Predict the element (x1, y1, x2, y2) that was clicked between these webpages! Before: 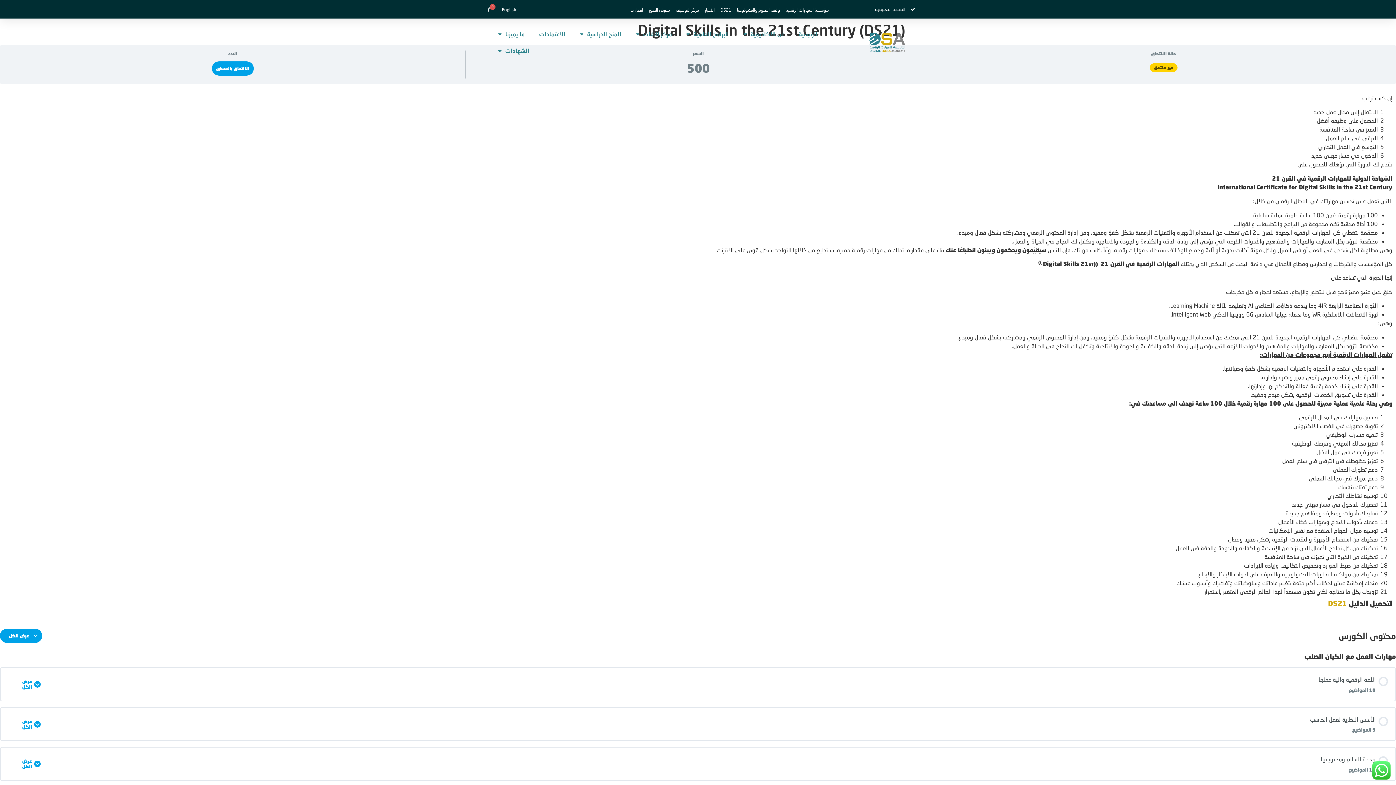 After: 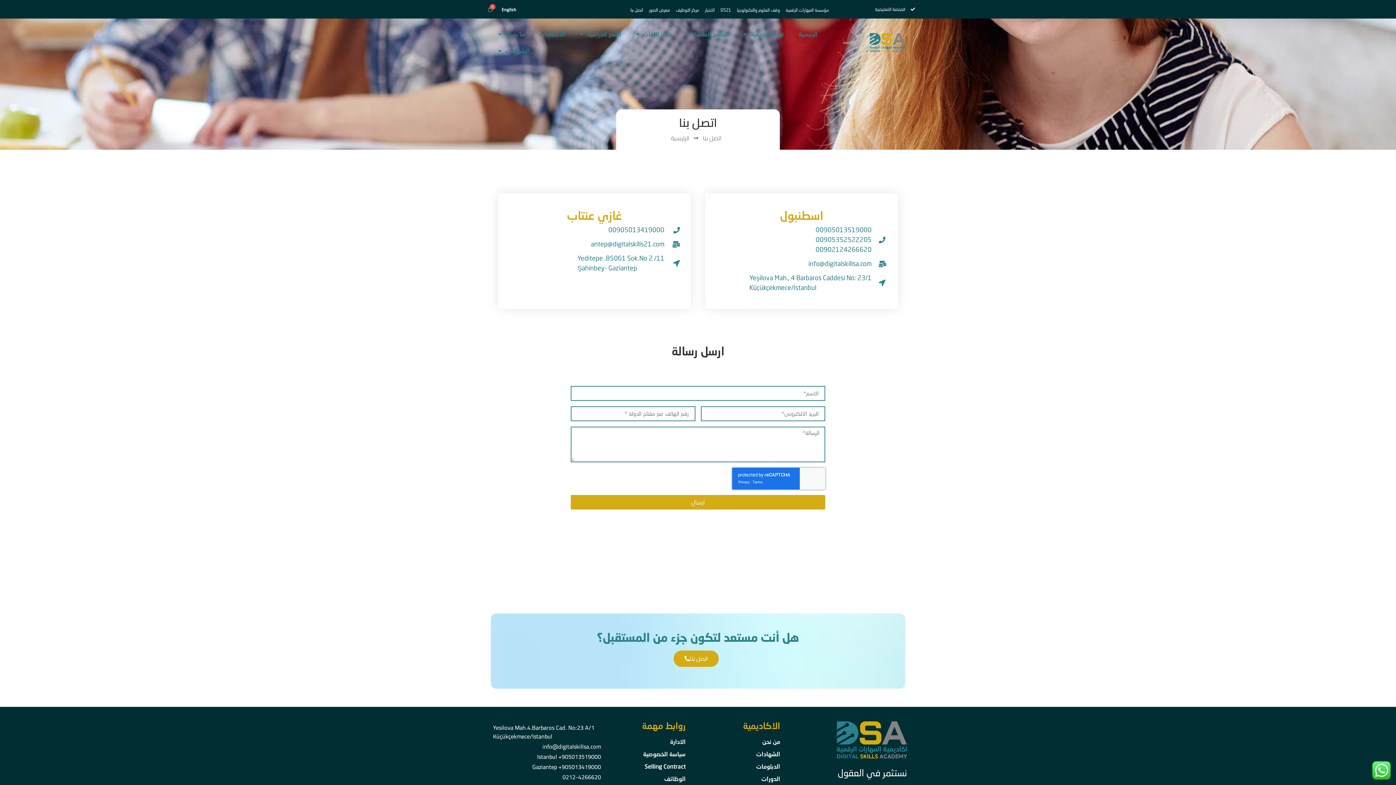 Action: label: اتصل بنا bbox: (630, 6, 643, 13)